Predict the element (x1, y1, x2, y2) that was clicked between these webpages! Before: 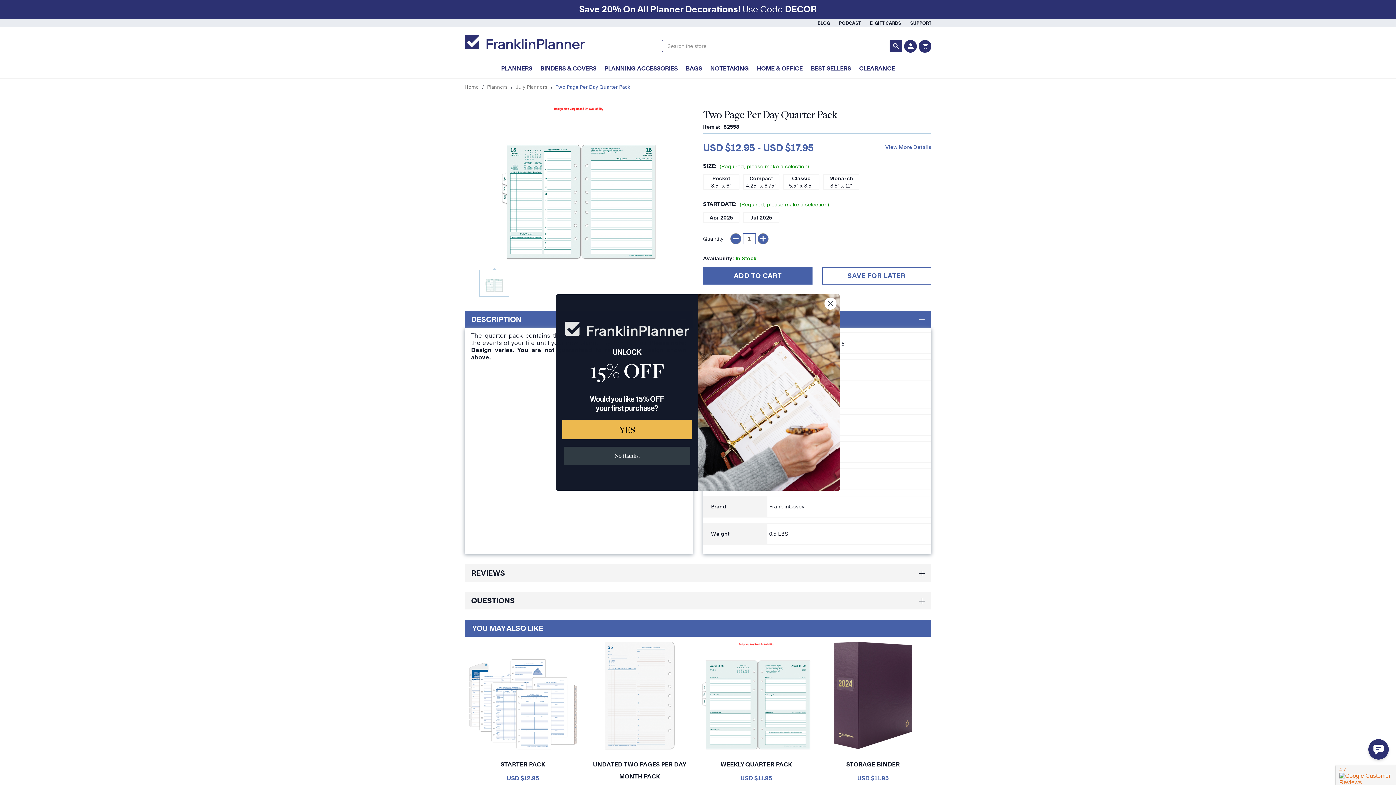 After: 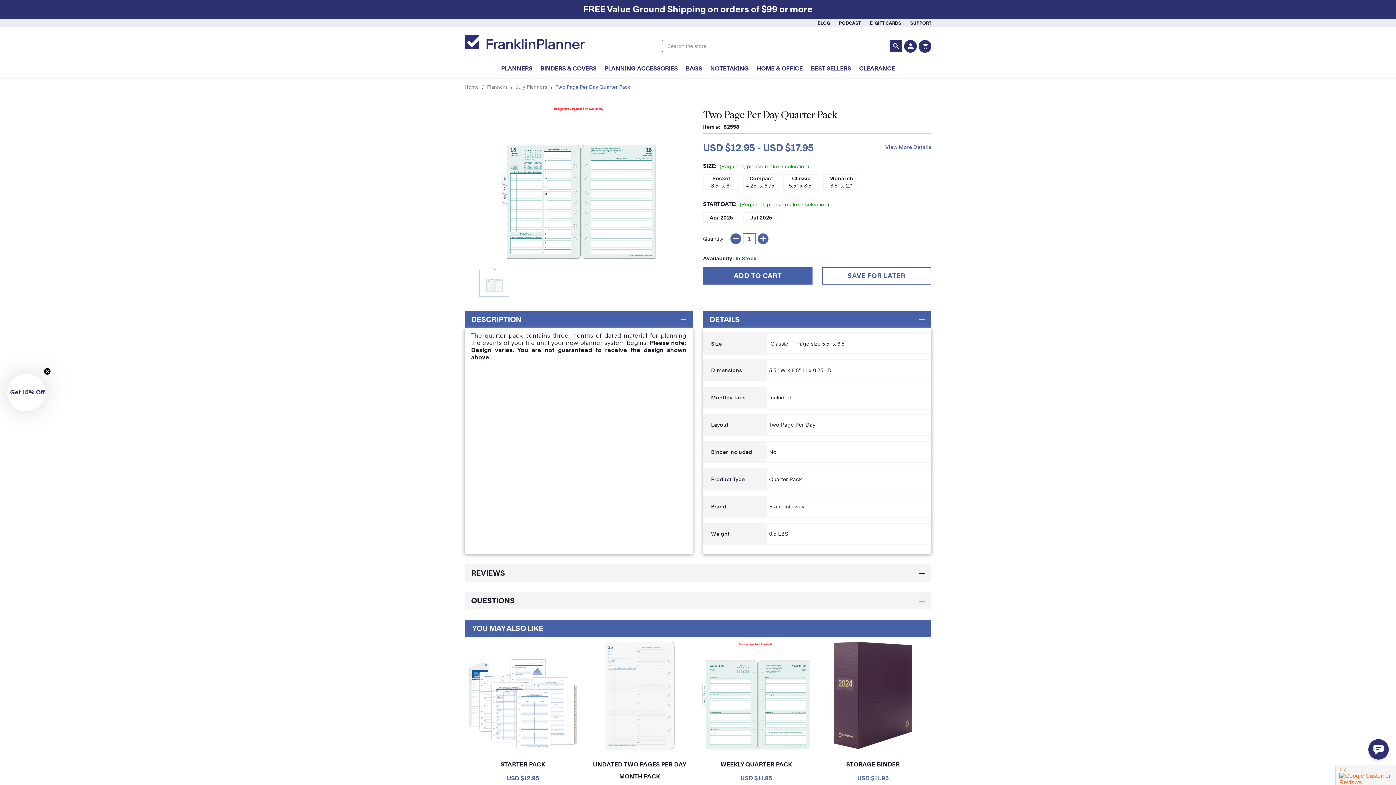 Action: bbox: (564, 446, 690, 465) label: No thanks.